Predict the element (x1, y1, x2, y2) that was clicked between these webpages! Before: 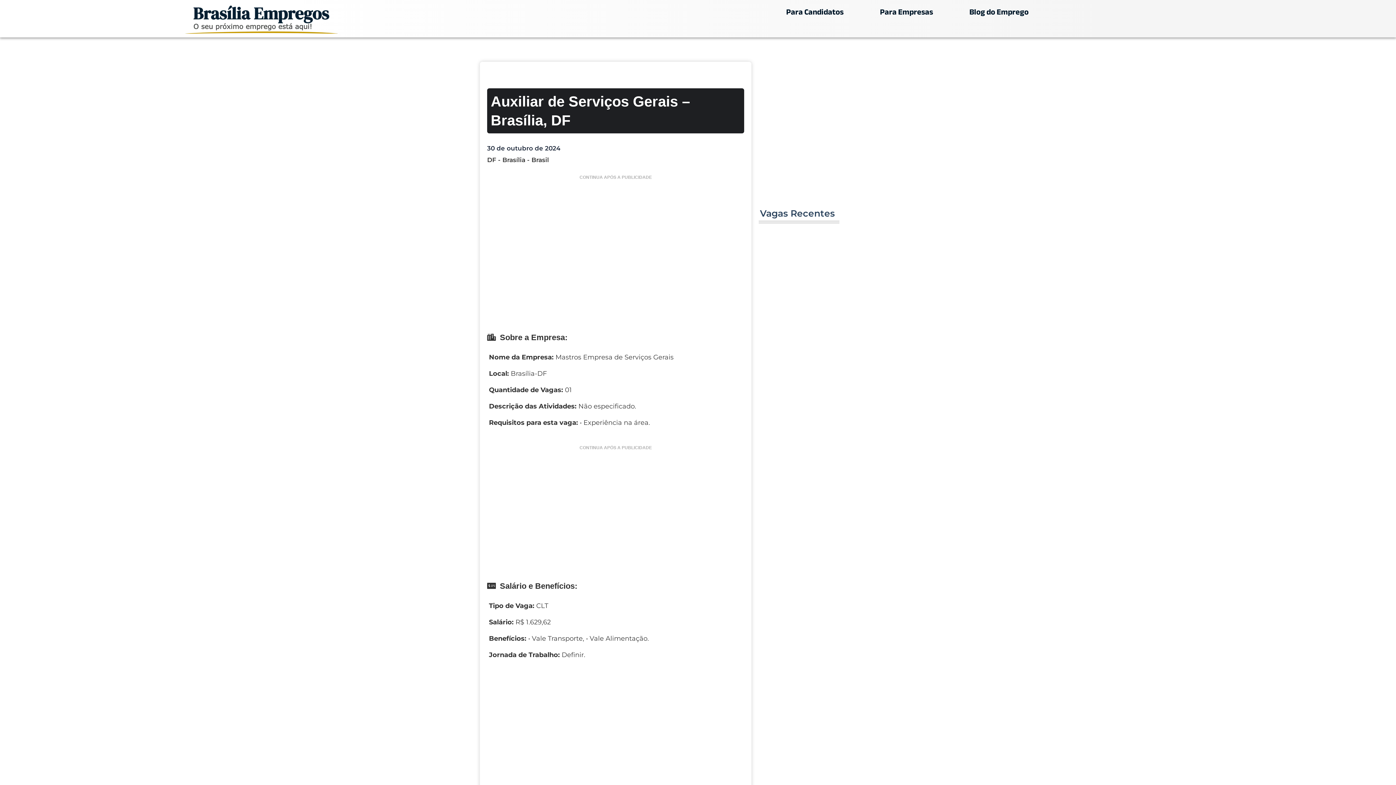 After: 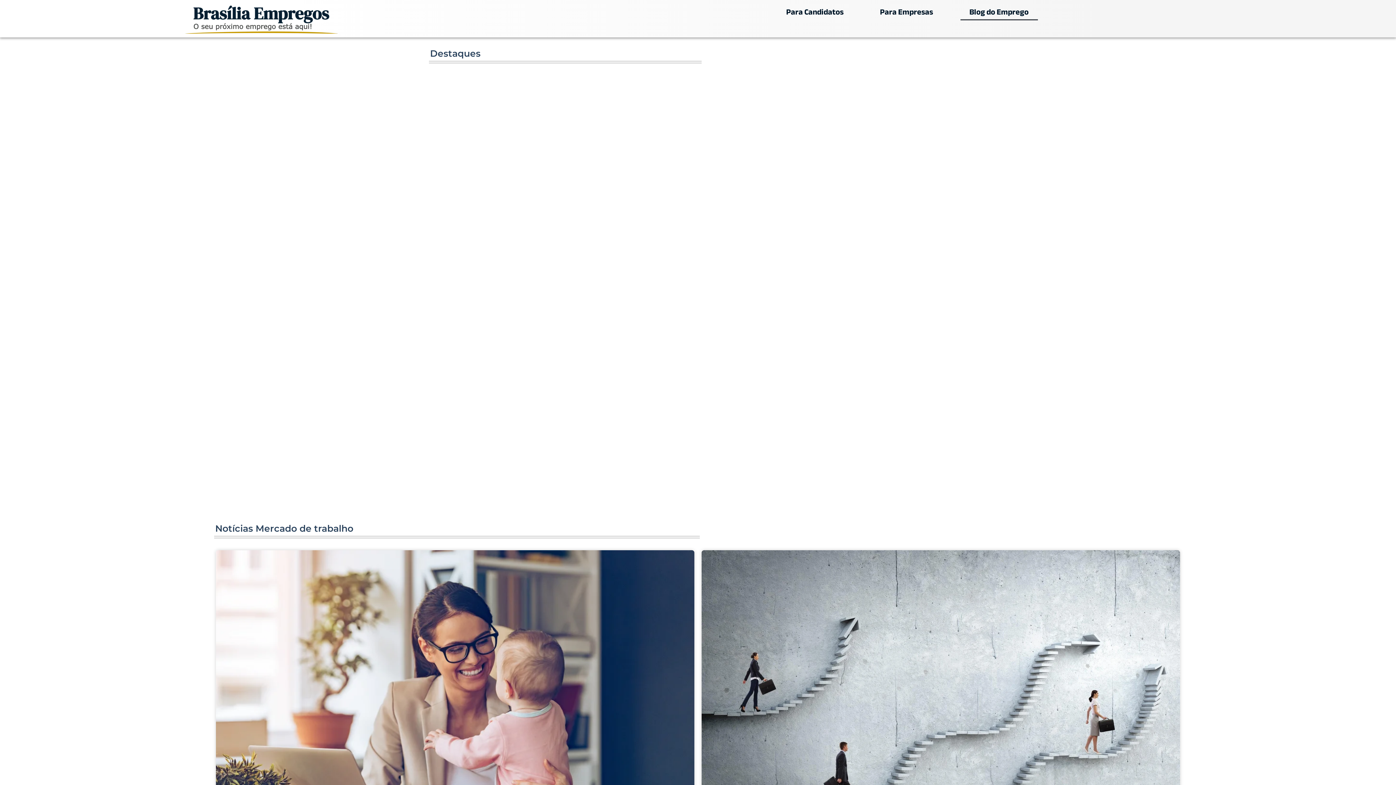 Action: bbox: (960, 3, 1038, 20) label: Blog do Emprego